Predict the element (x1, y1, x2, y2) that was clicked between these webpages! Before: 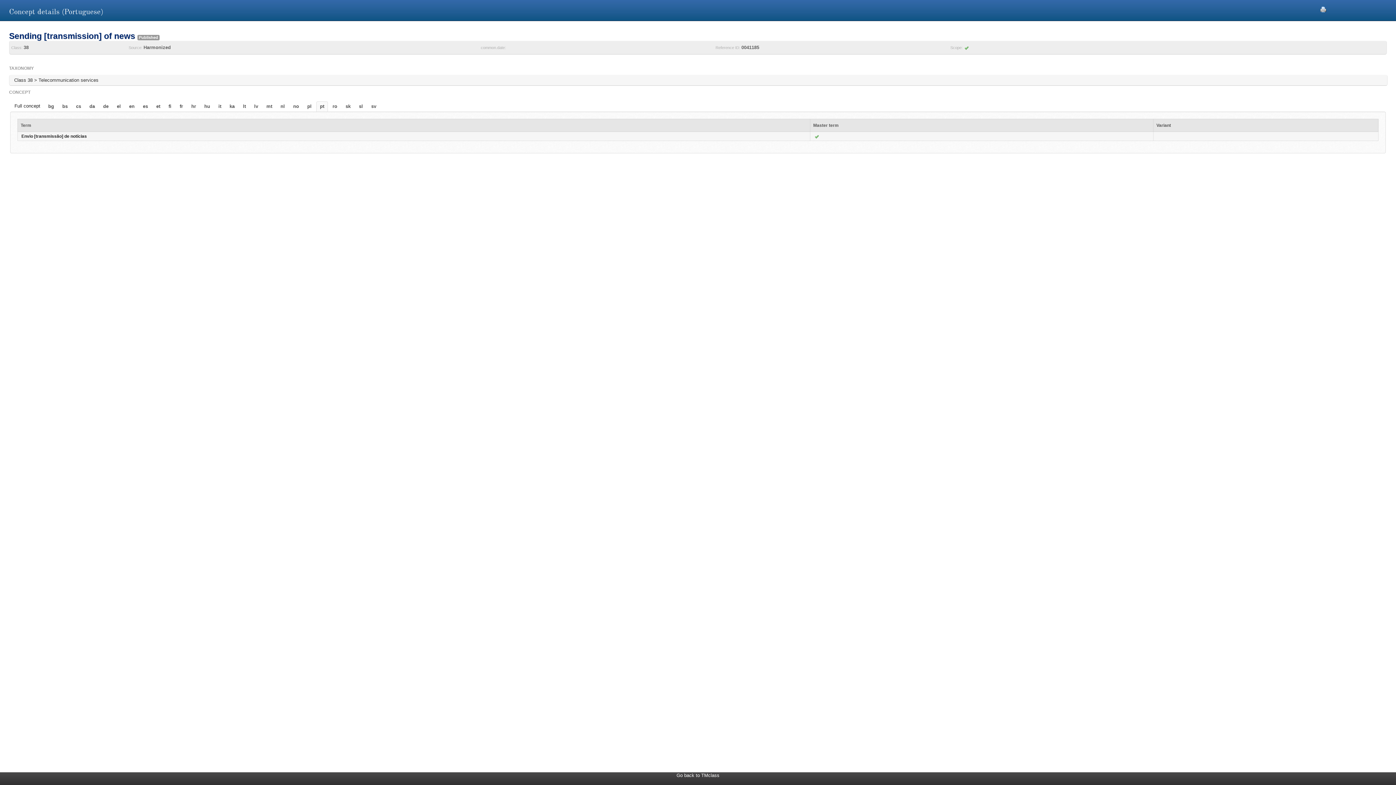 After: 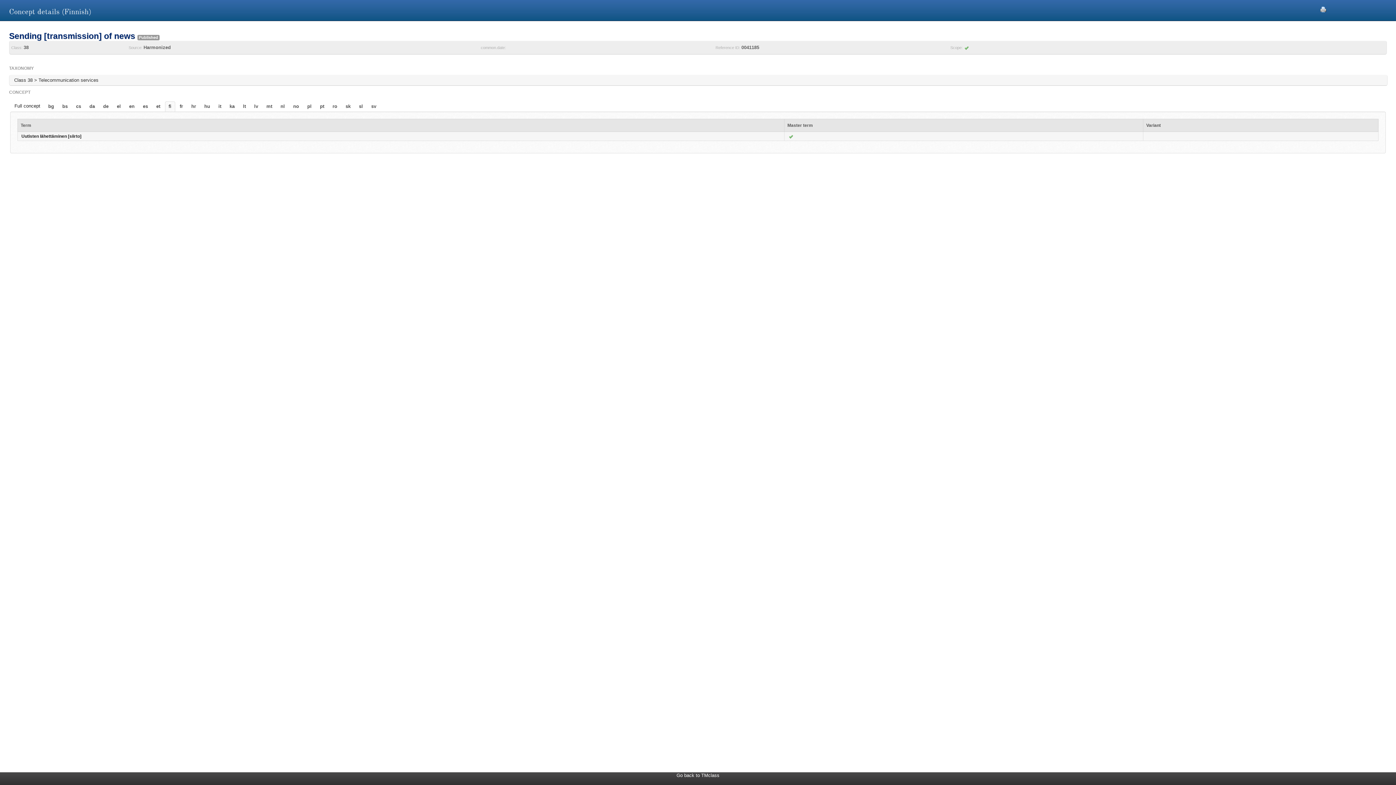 Action: label: fi bbox: (165, 101, 174, 111)